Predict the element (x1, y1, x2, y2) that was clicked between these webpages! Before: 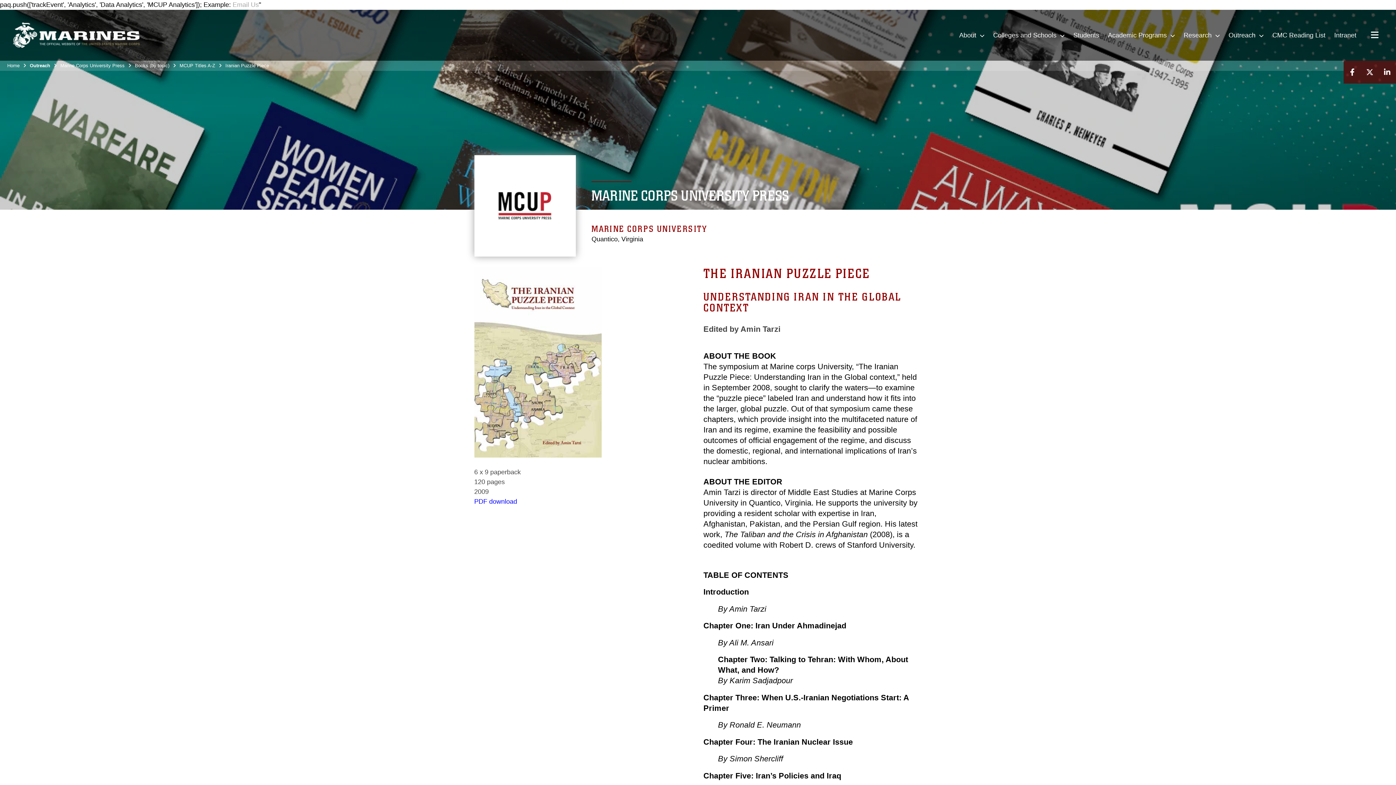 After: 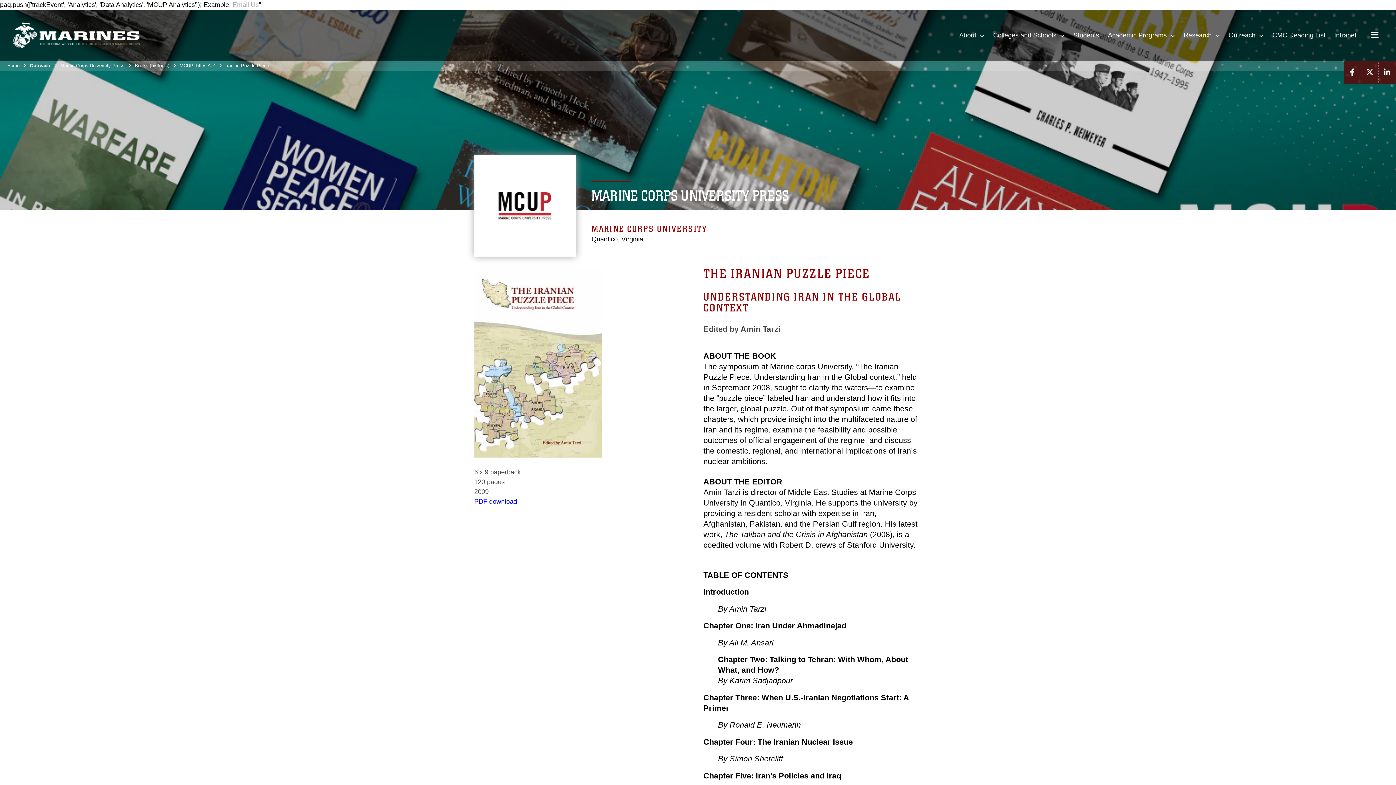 Action: bbox: (1378, 60, 1396, 83)